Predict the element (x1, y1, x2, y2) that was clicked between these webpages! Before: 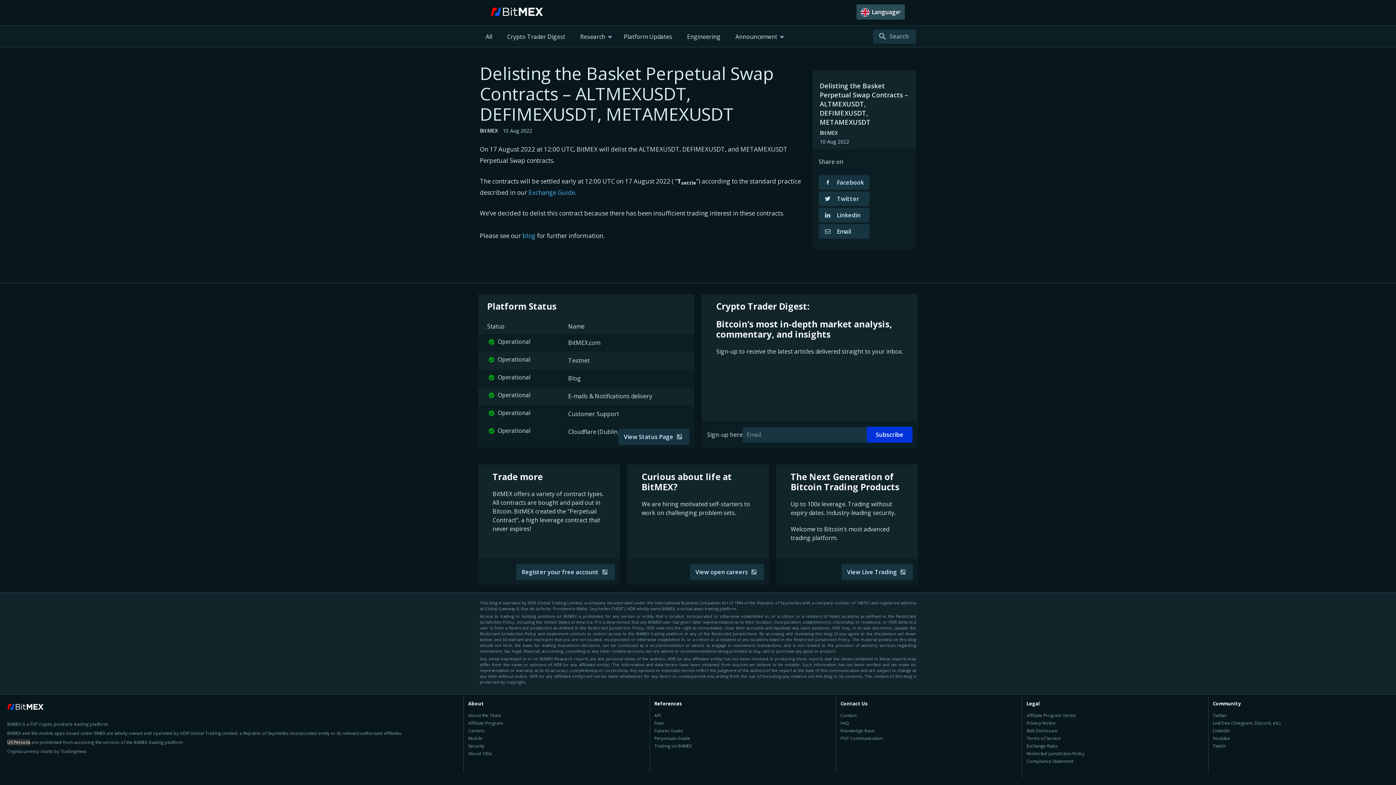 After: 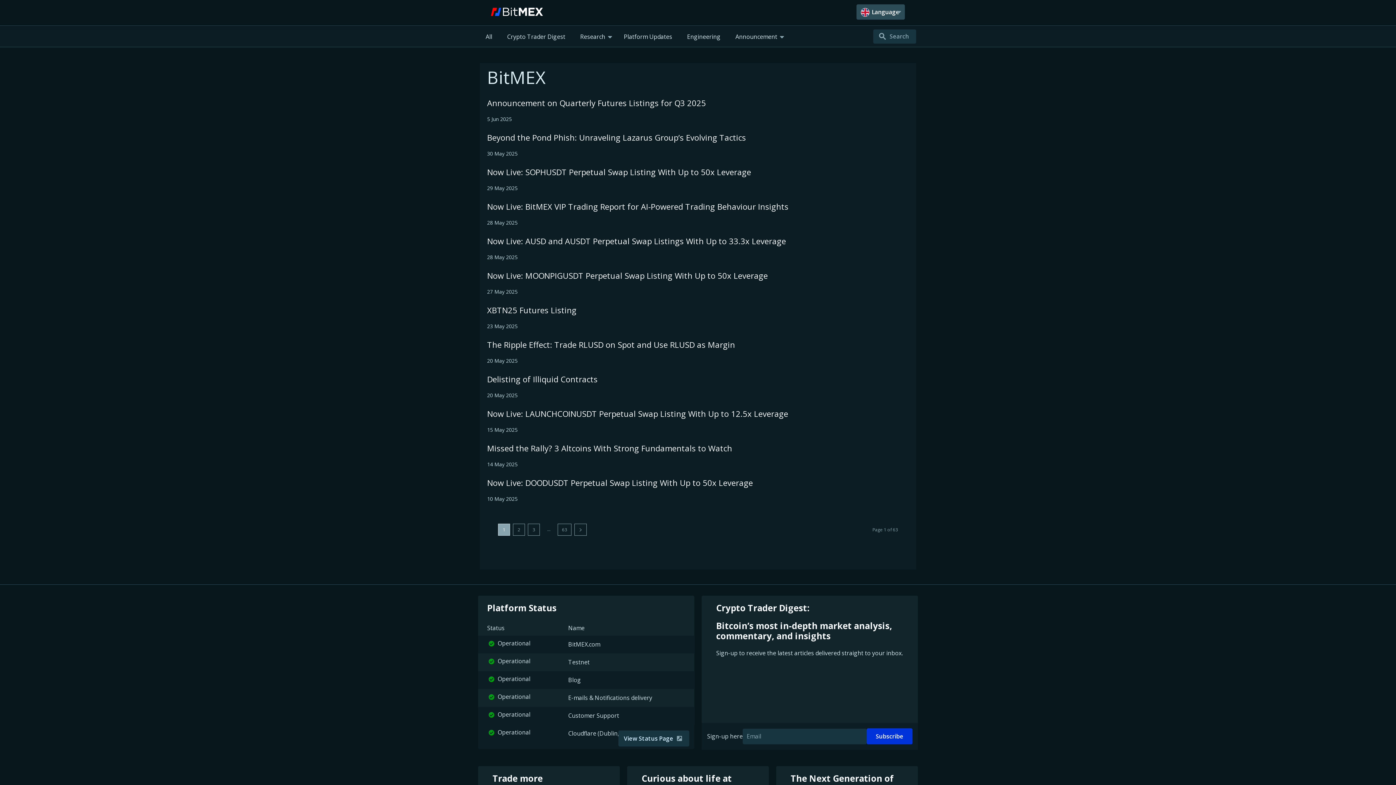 Action: bbox: (820, 129, 838, 136) label: BitMEX